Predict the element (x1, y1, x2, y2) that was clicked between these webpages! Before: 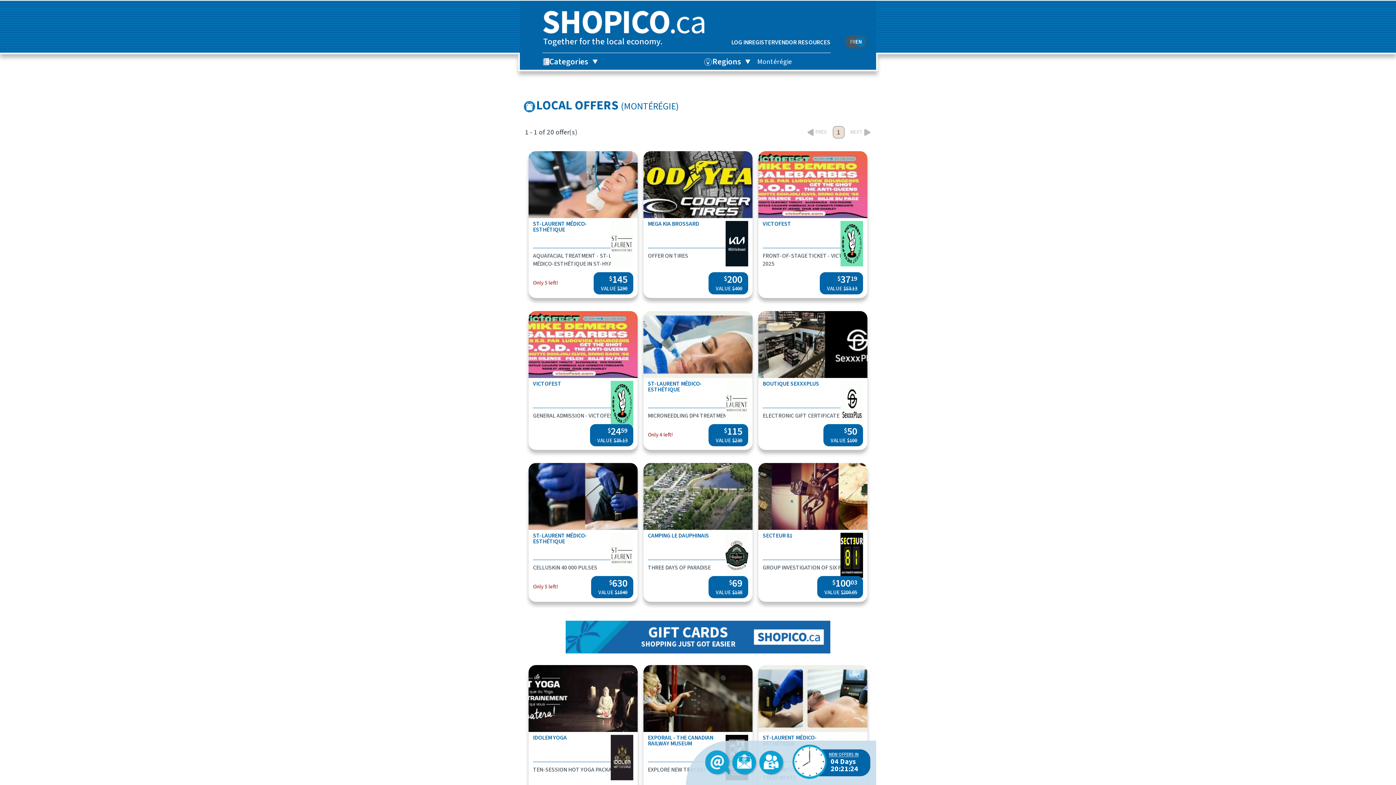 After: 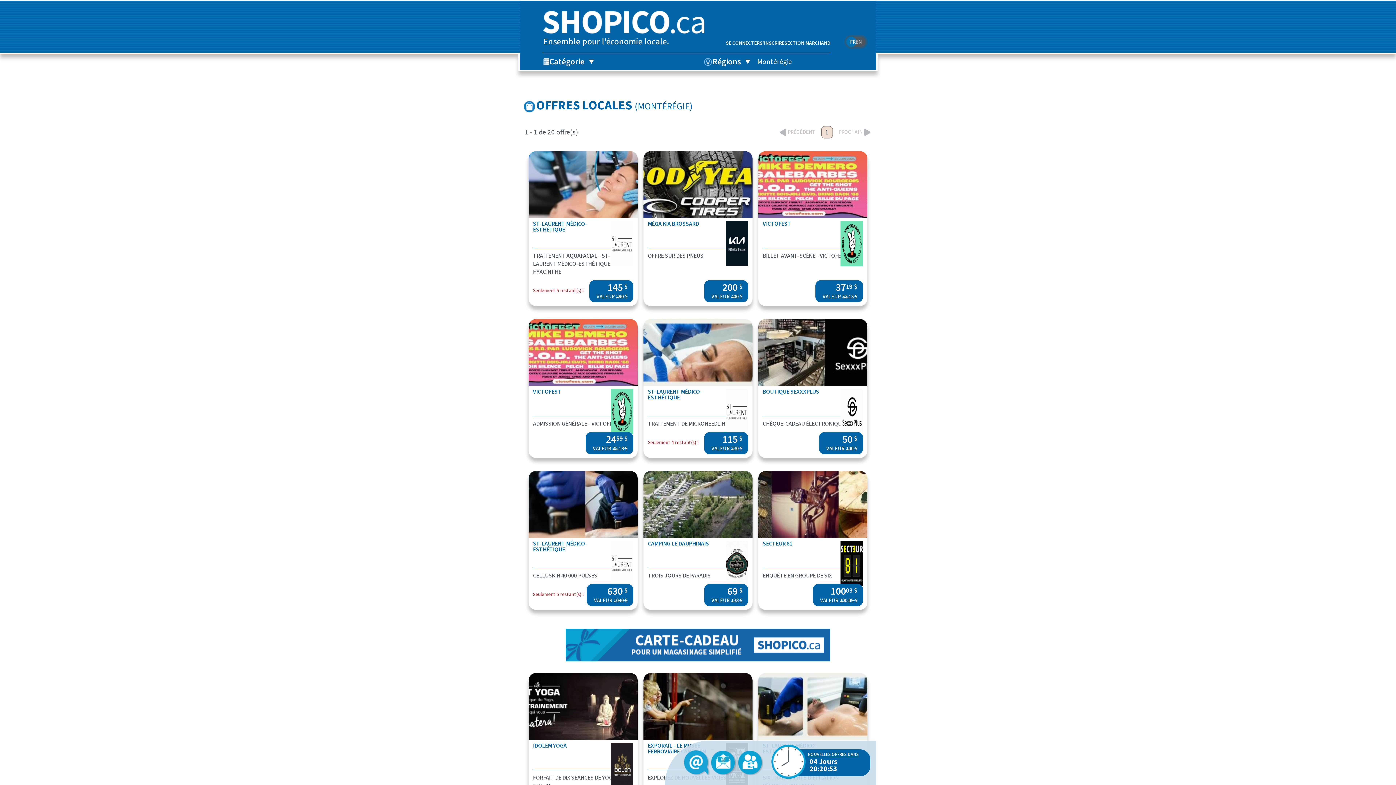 Action: bbox: (844, 34, 867, 48) label: FR
EN